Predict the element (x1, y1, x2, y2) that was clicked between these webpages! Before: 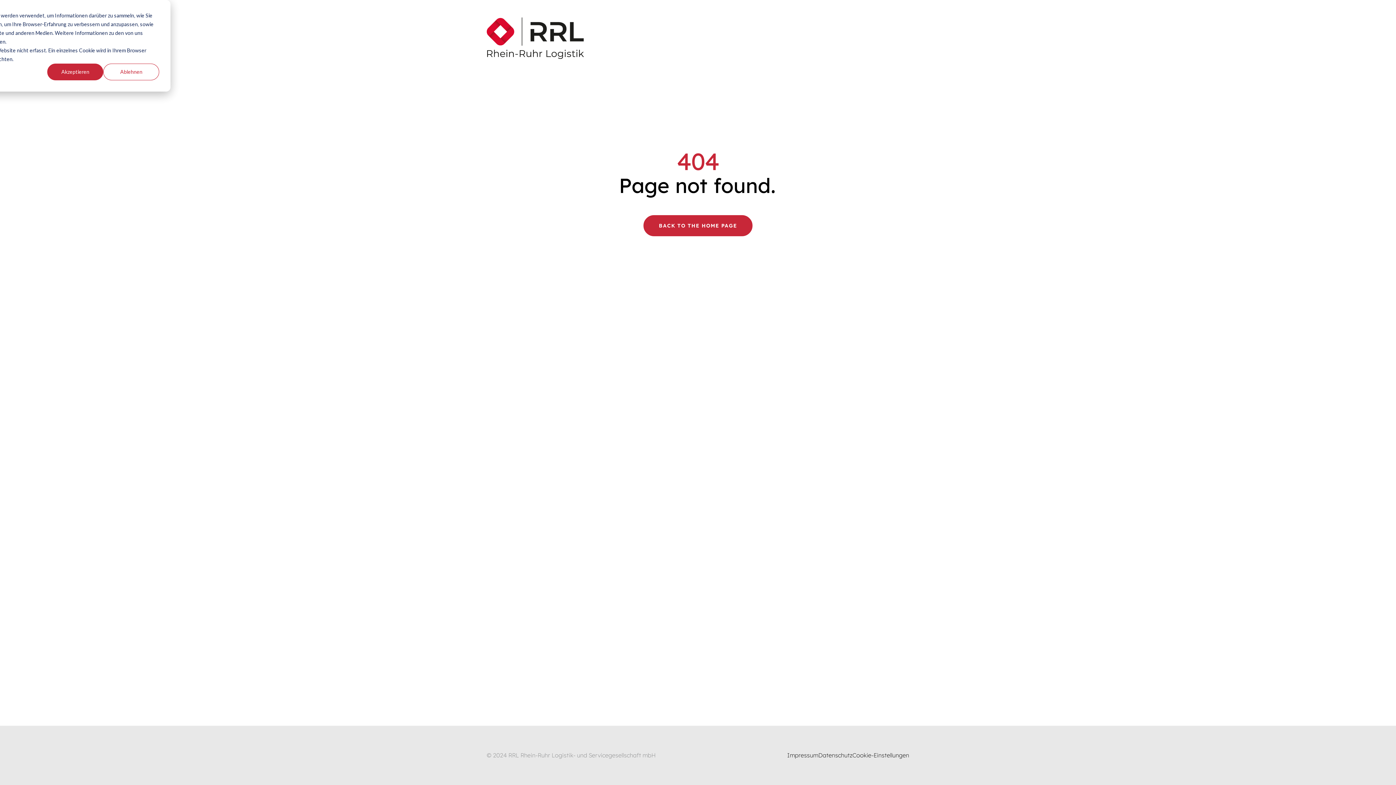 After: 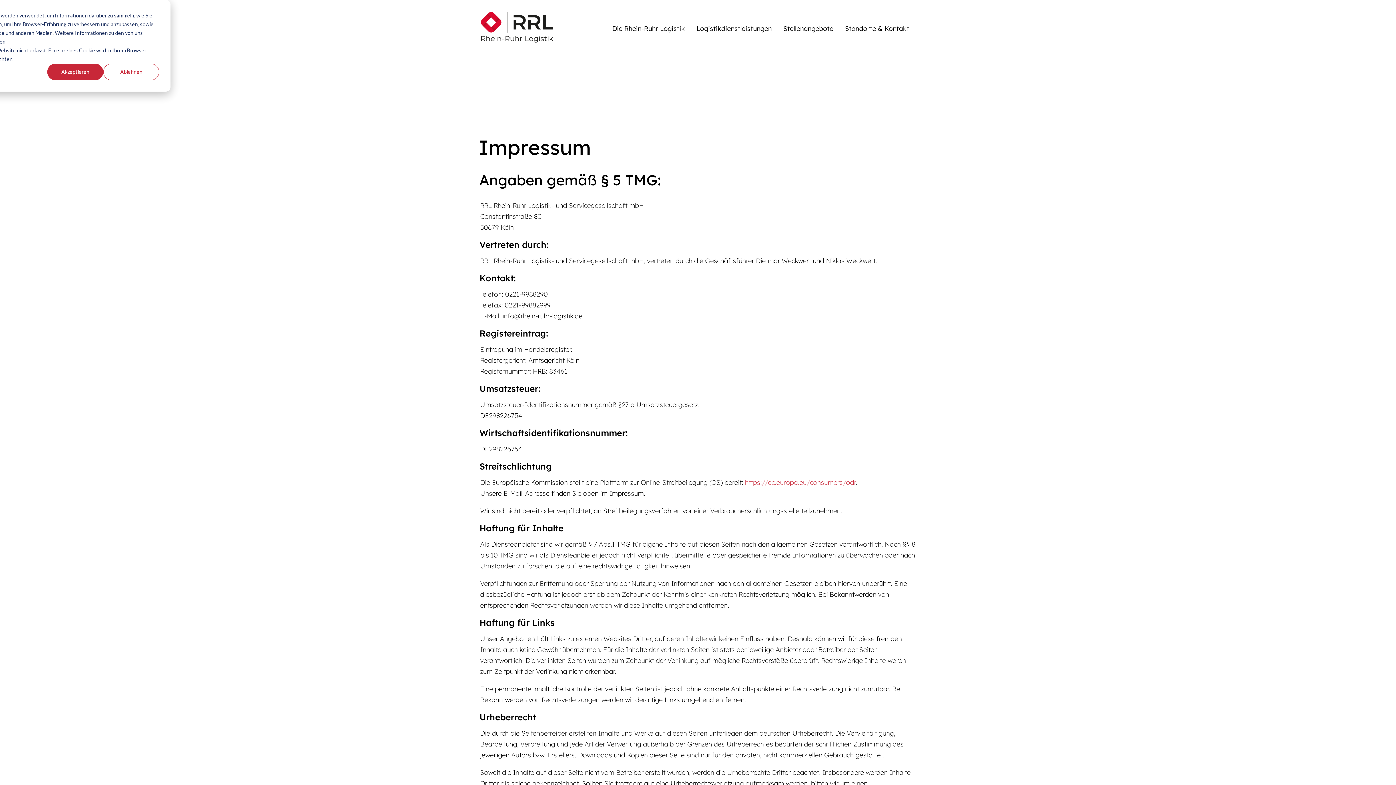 Action: bbox: (787, 749, 818, 762) label: Impressum